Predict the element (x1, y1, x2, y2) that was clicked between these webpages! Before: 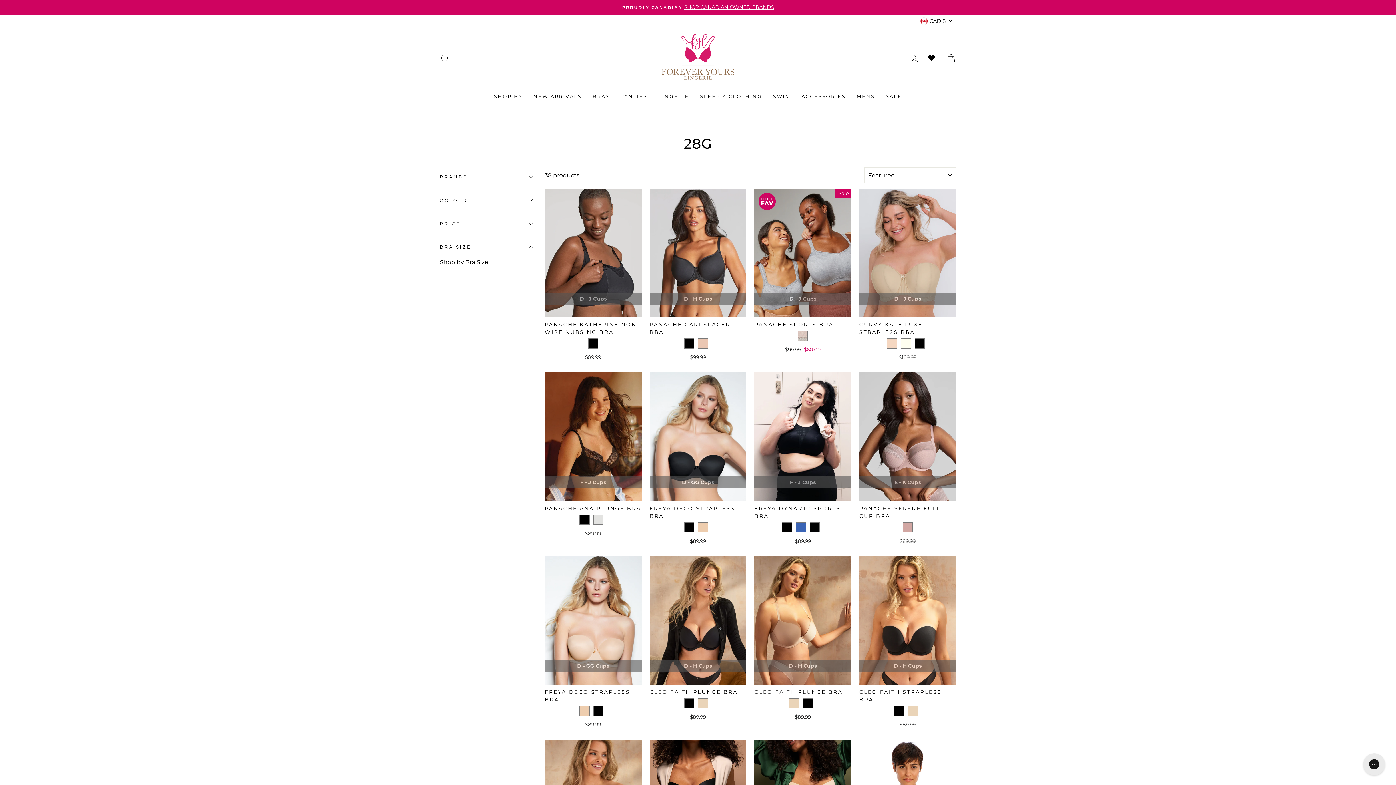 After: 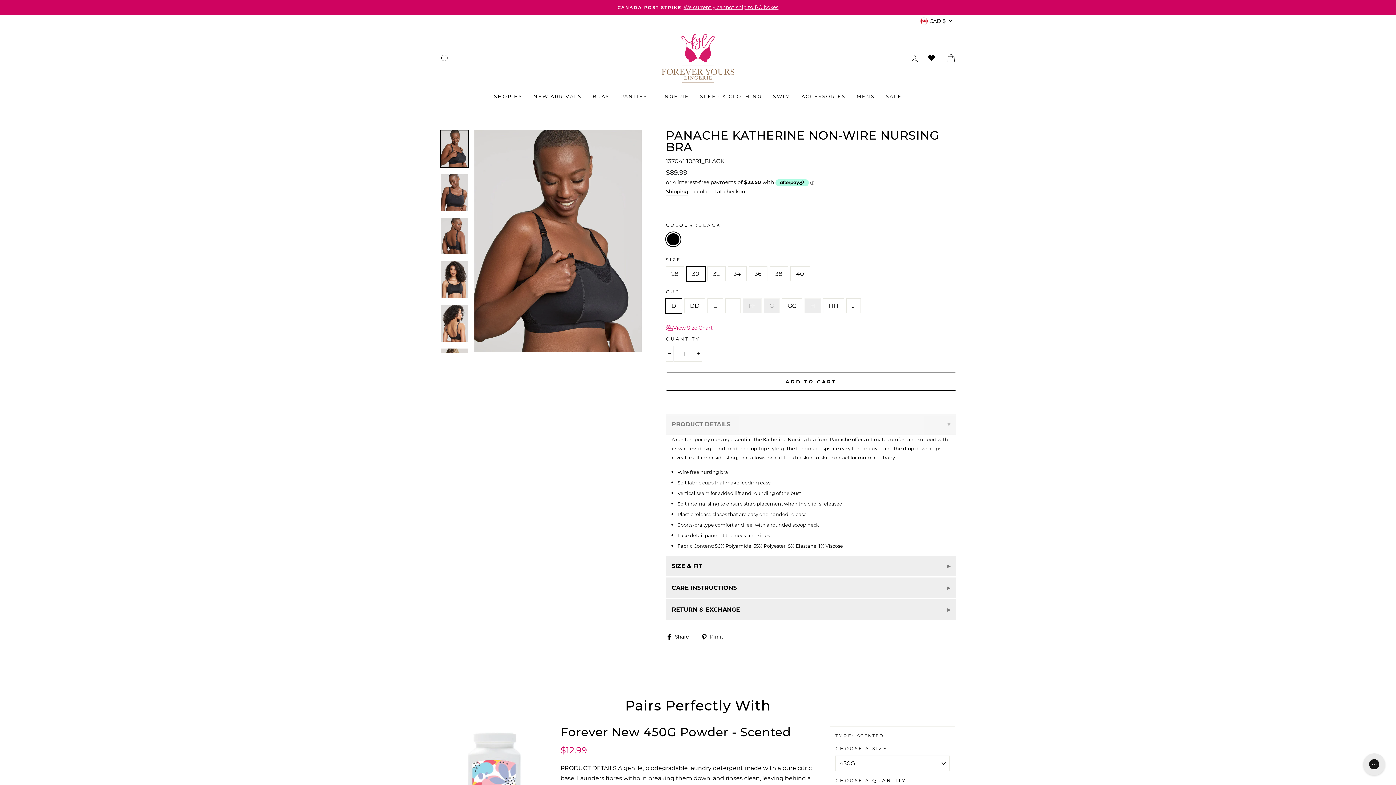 Action: label: D - J Cups
PANACHE KATHERINE NON-WIRE NURSING BRA bbox: (544, 188, 641, 338)